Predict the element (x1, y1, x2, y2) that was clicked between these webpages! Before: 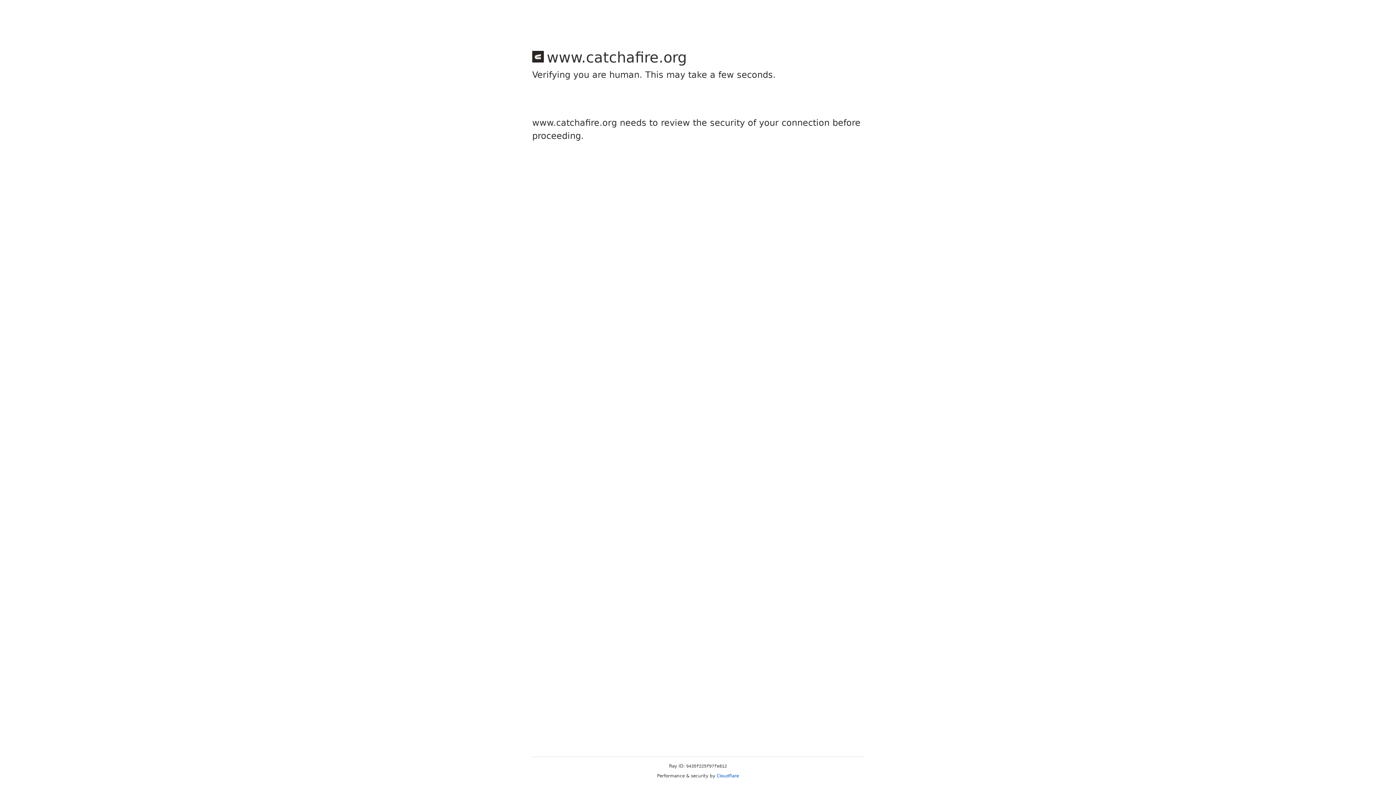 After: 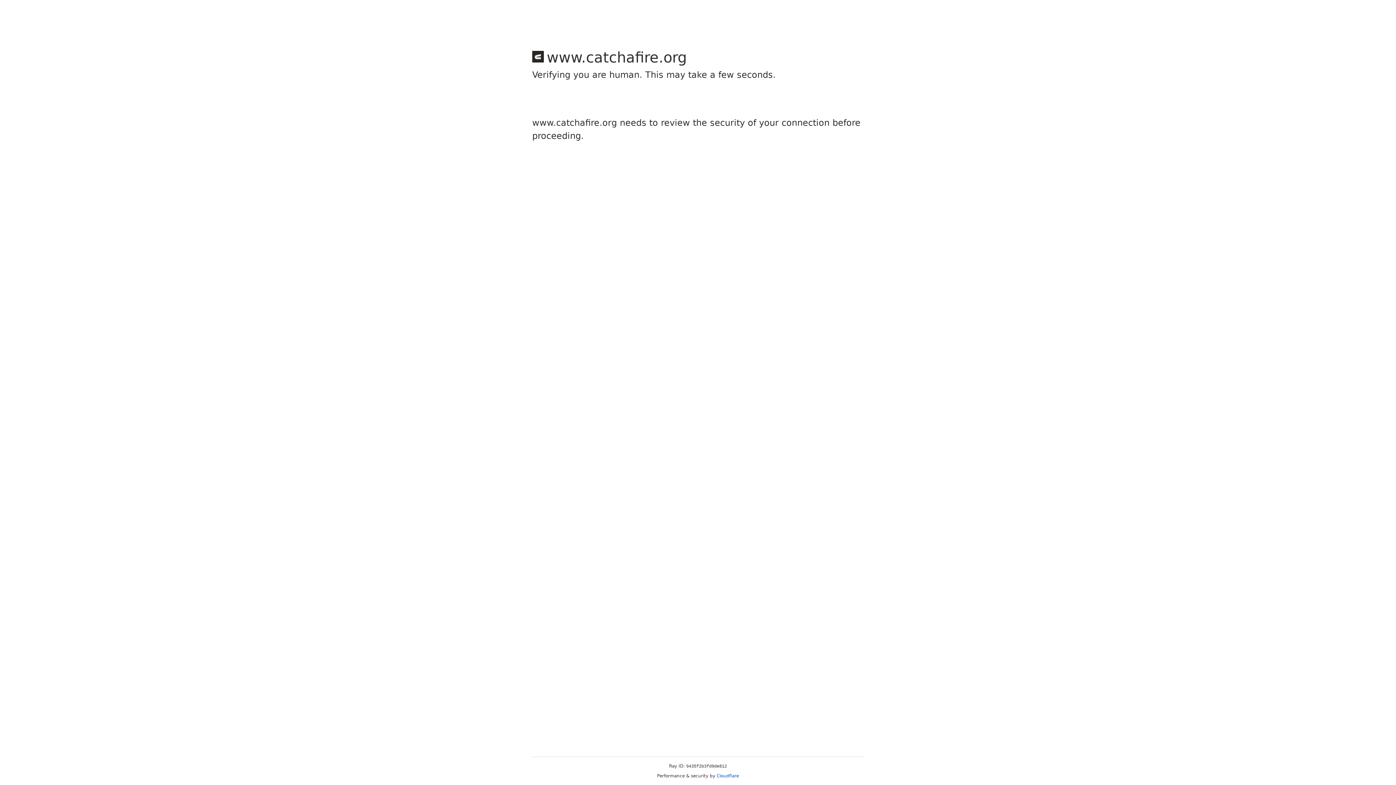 Action: label: Cloudflare bbox: (716, 773, 739, 778)